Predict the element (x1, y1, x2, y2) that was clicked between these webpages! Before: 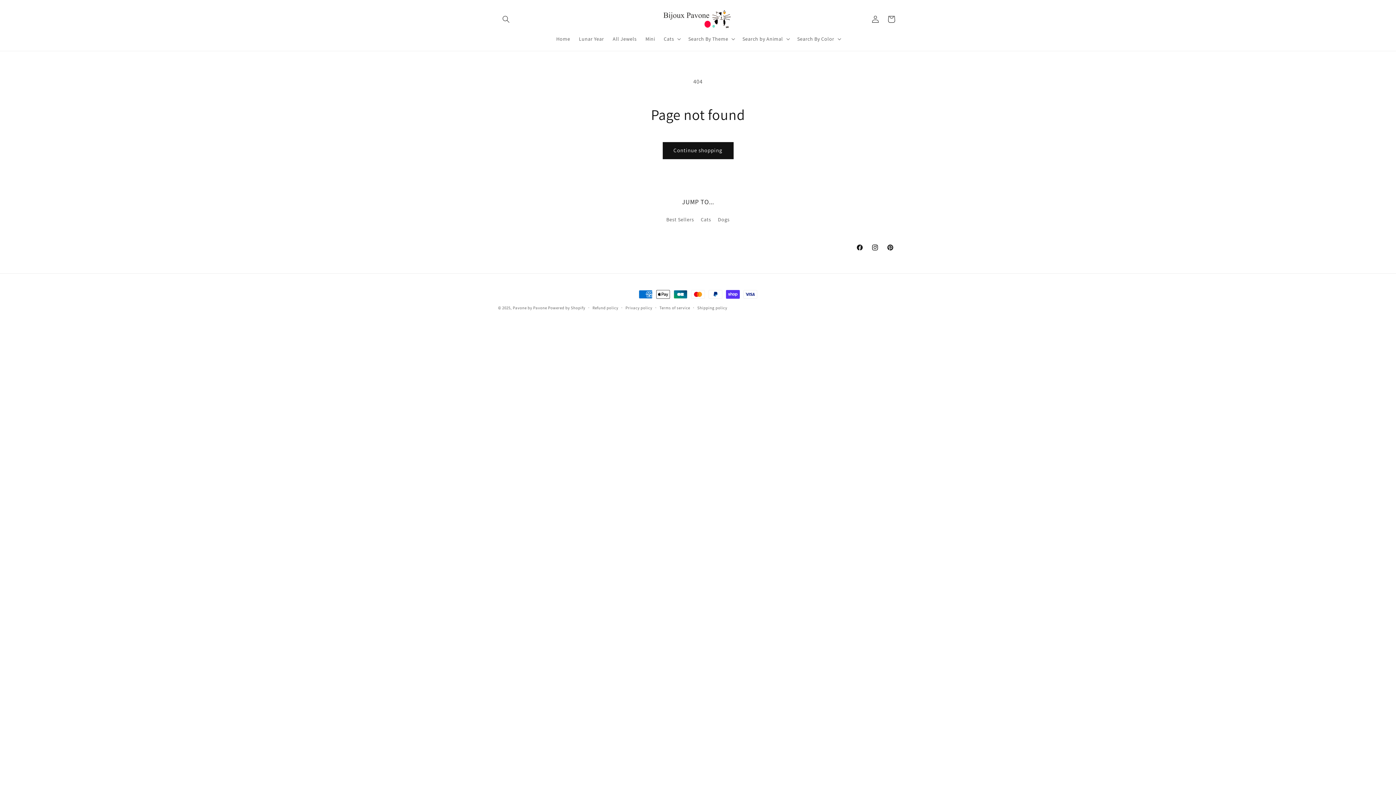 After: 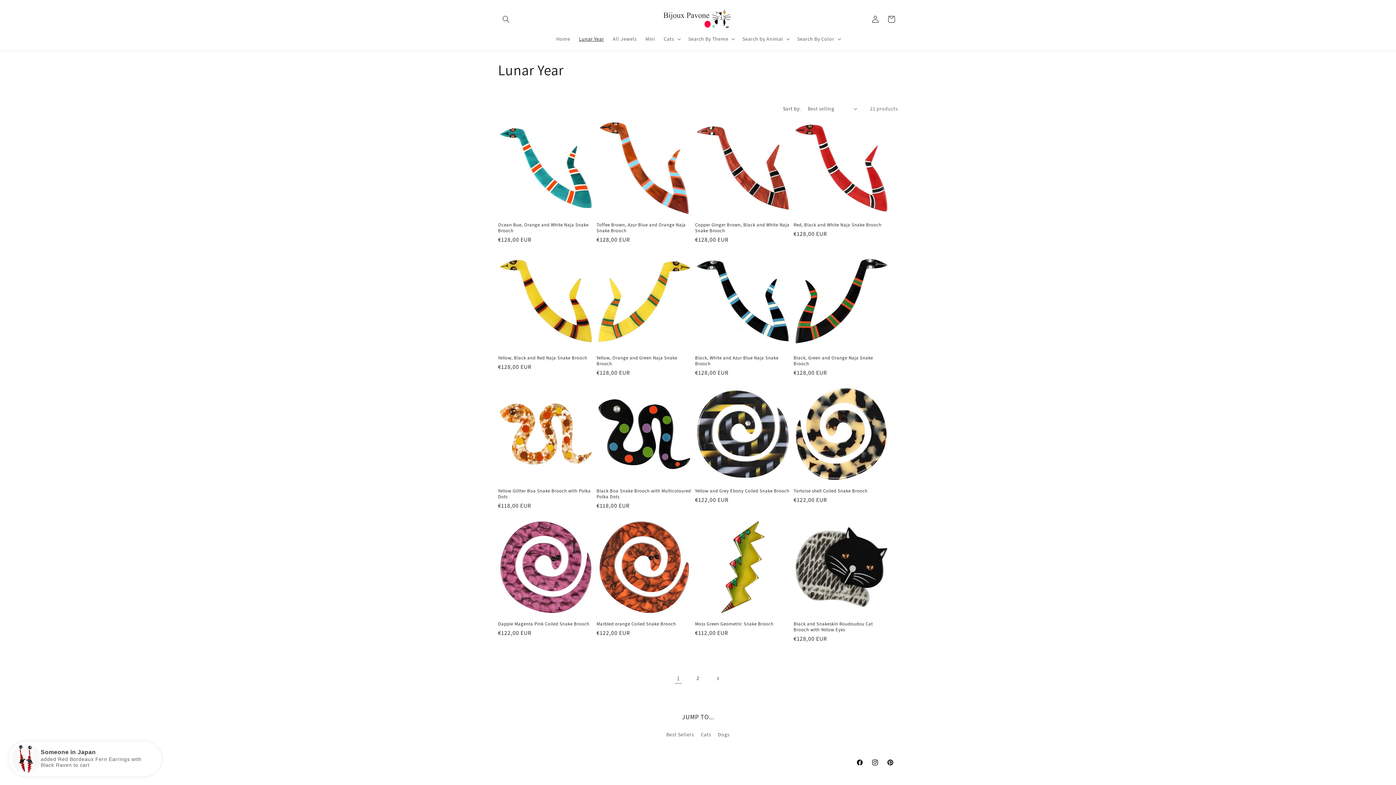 Action: bbox: (574, 31, 608, 46) label: Lunar Year